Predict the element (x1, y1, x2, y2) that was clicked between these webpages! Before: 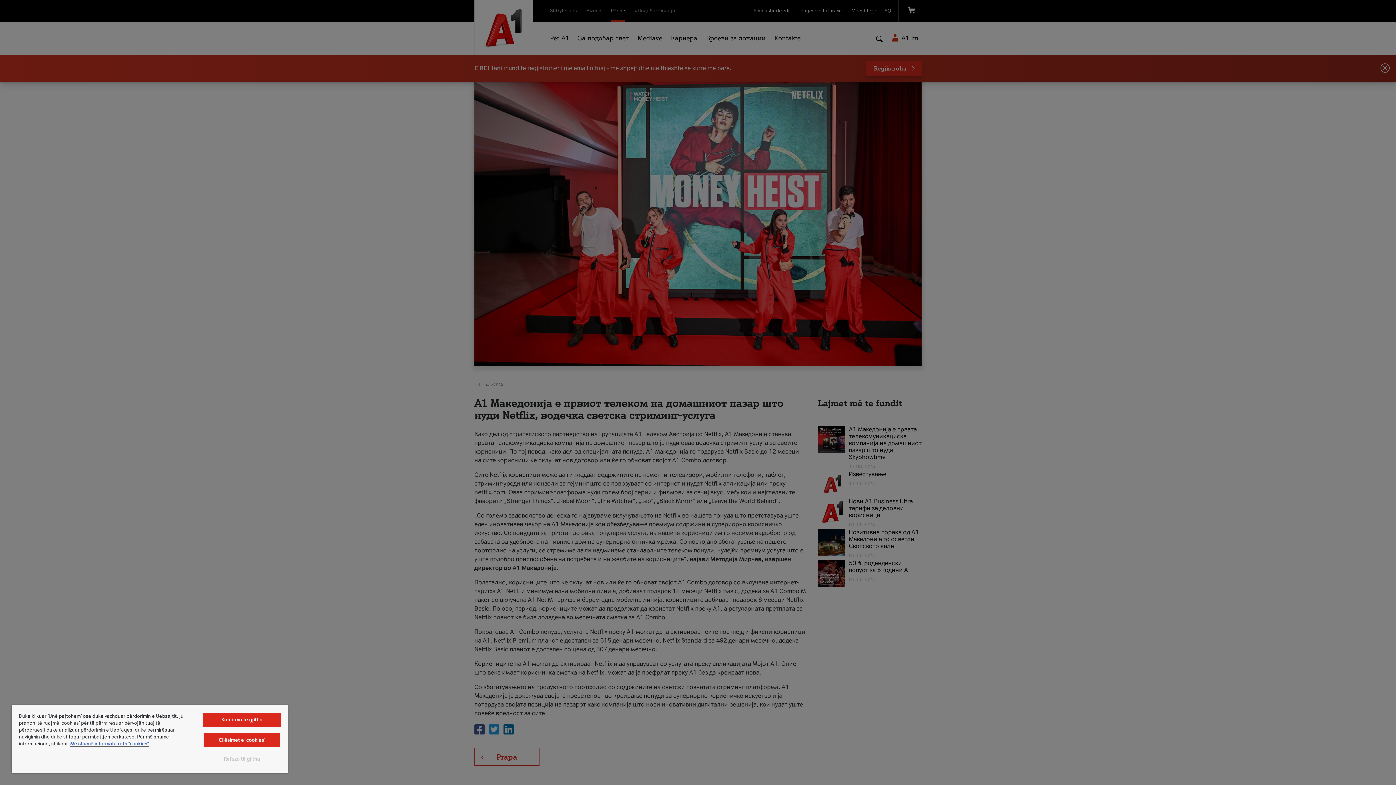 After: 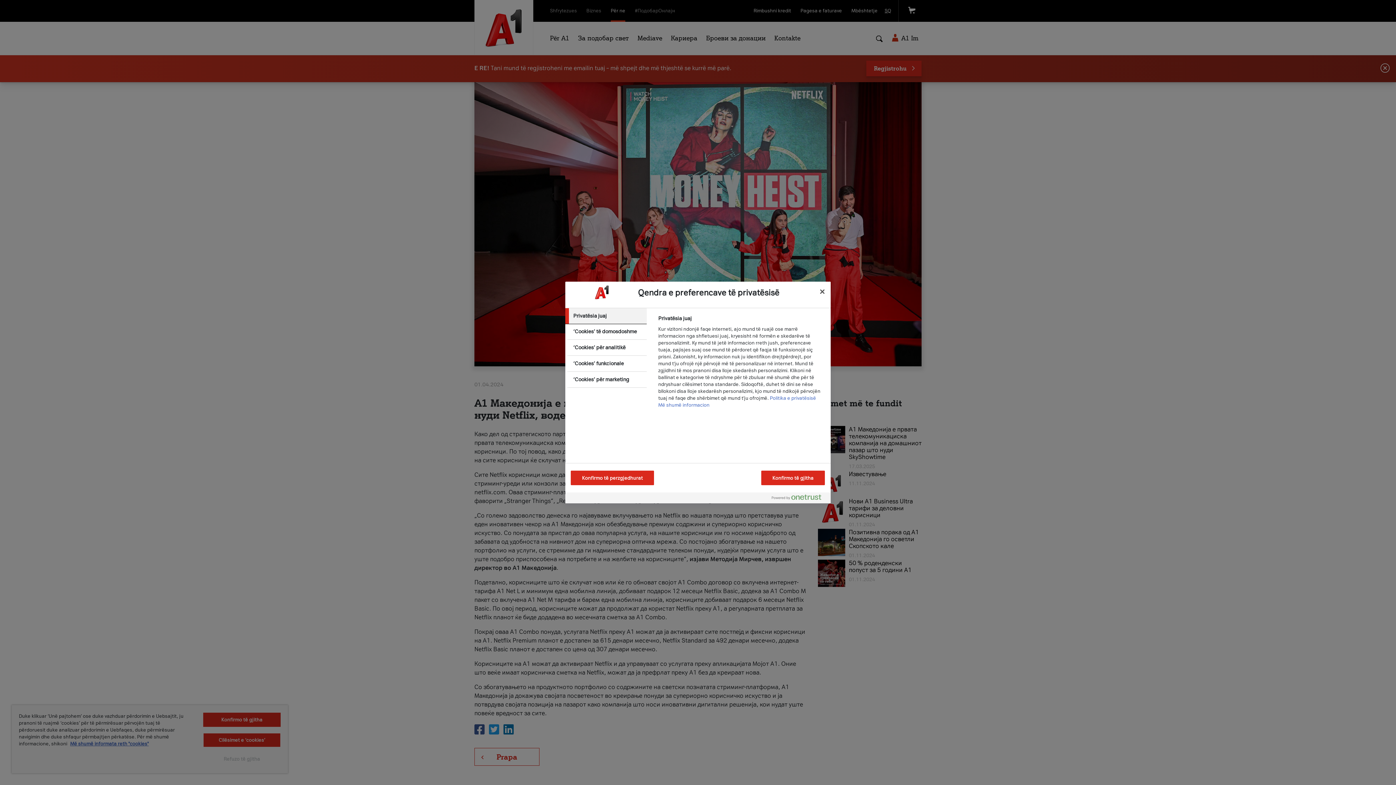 Action: label: Cilësimet e ‘cookies’ bbox: (203, 733, 280, 747)